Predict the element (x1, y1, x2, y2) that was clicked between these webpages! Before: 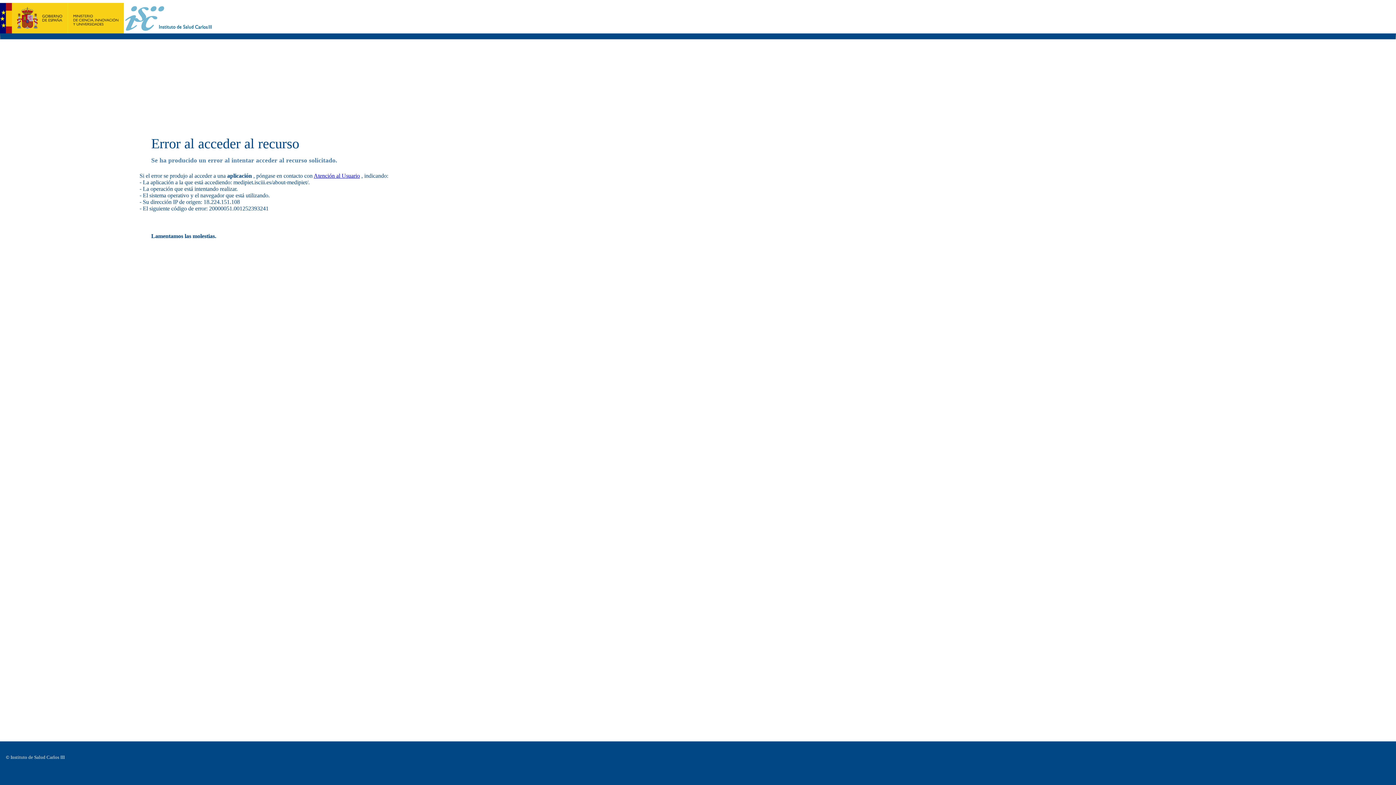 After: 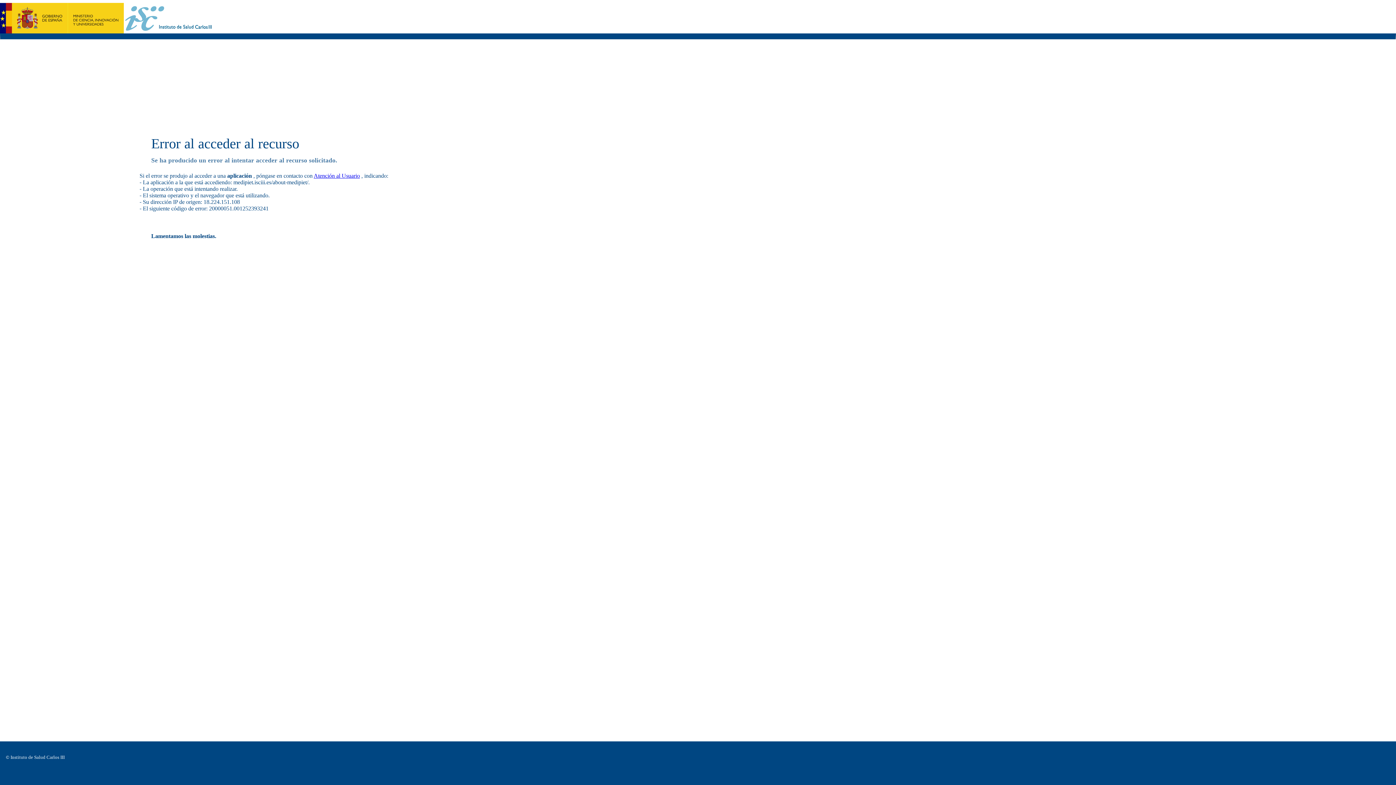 Action: label: Atención al Usuario bbox: (313, 172, 360, 178)